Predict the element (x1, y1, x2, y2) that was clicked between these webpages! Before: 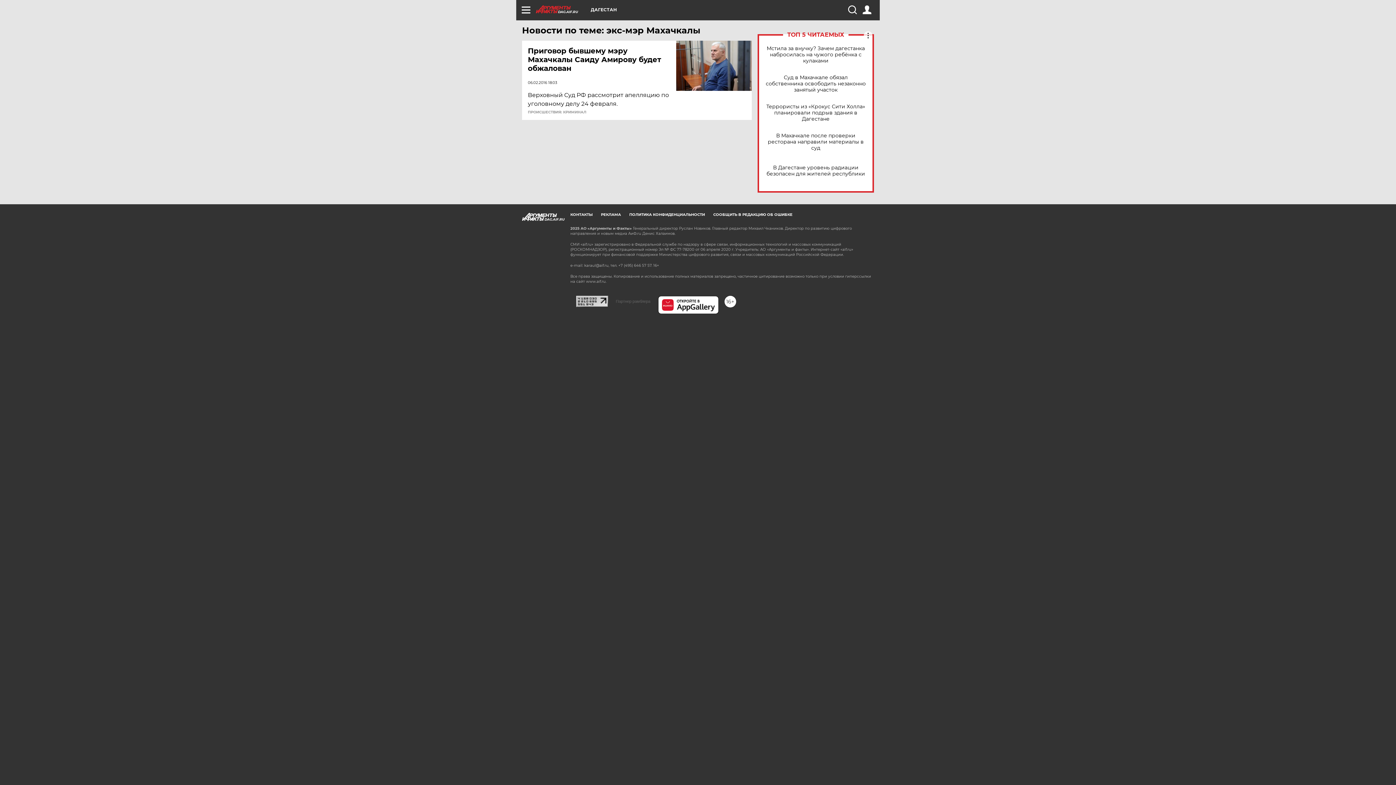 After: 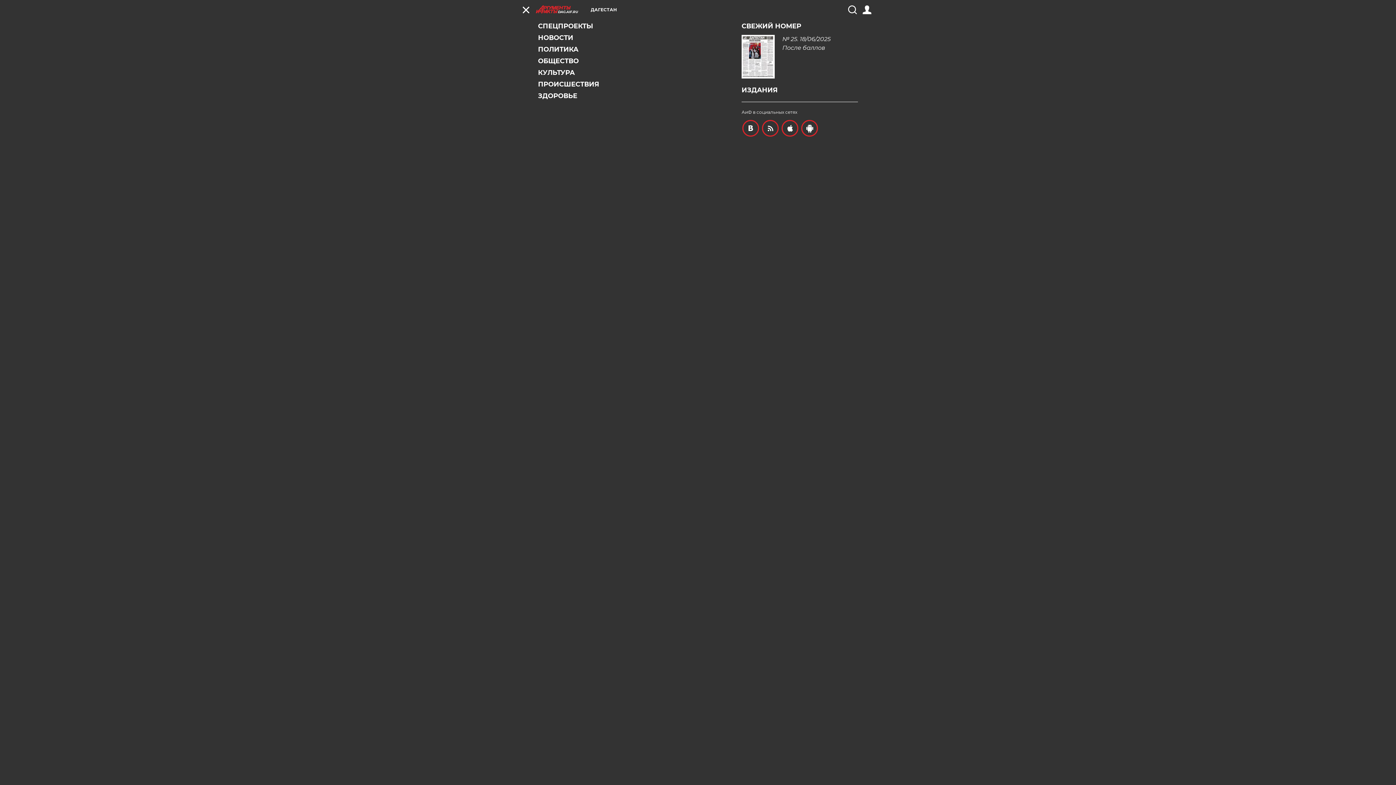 Action: bbox: (521, 5, 530, 14)